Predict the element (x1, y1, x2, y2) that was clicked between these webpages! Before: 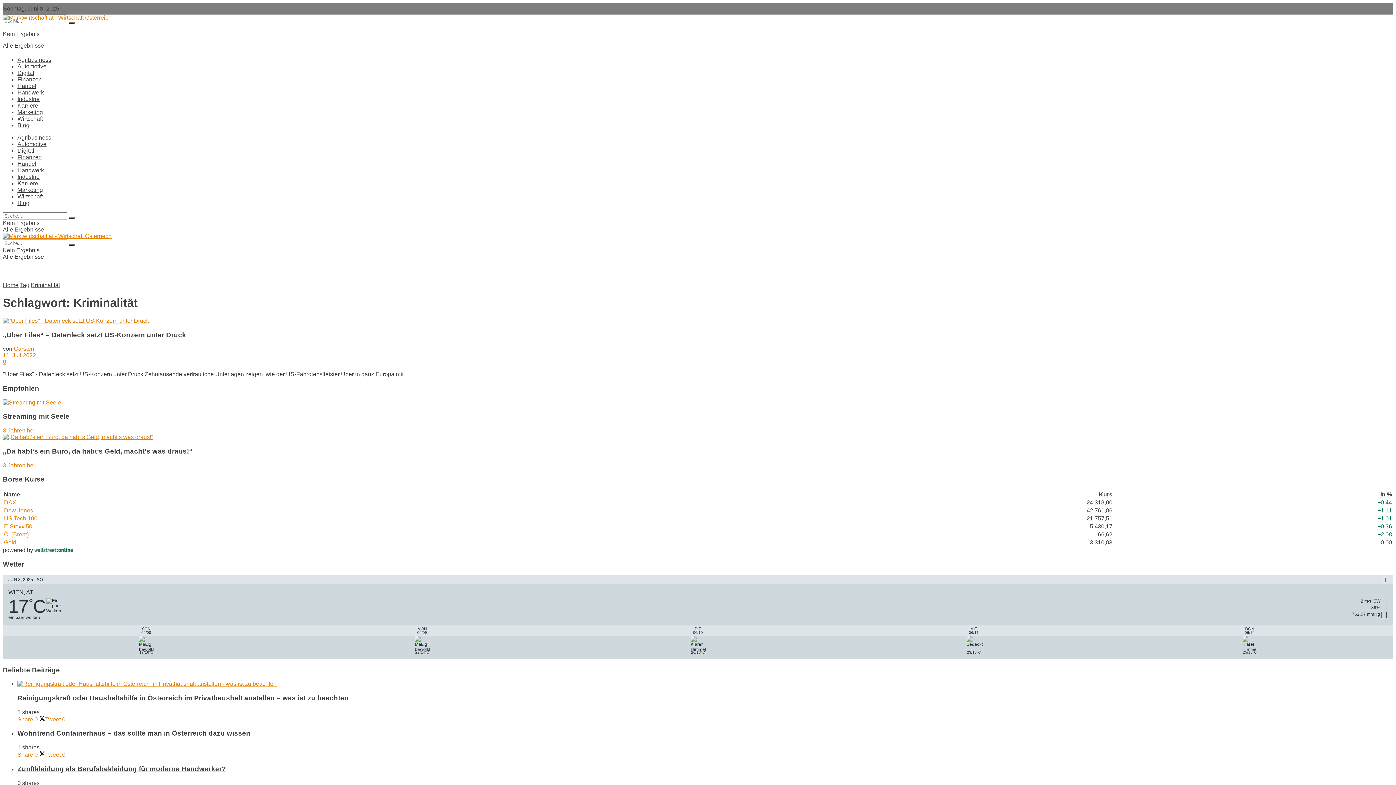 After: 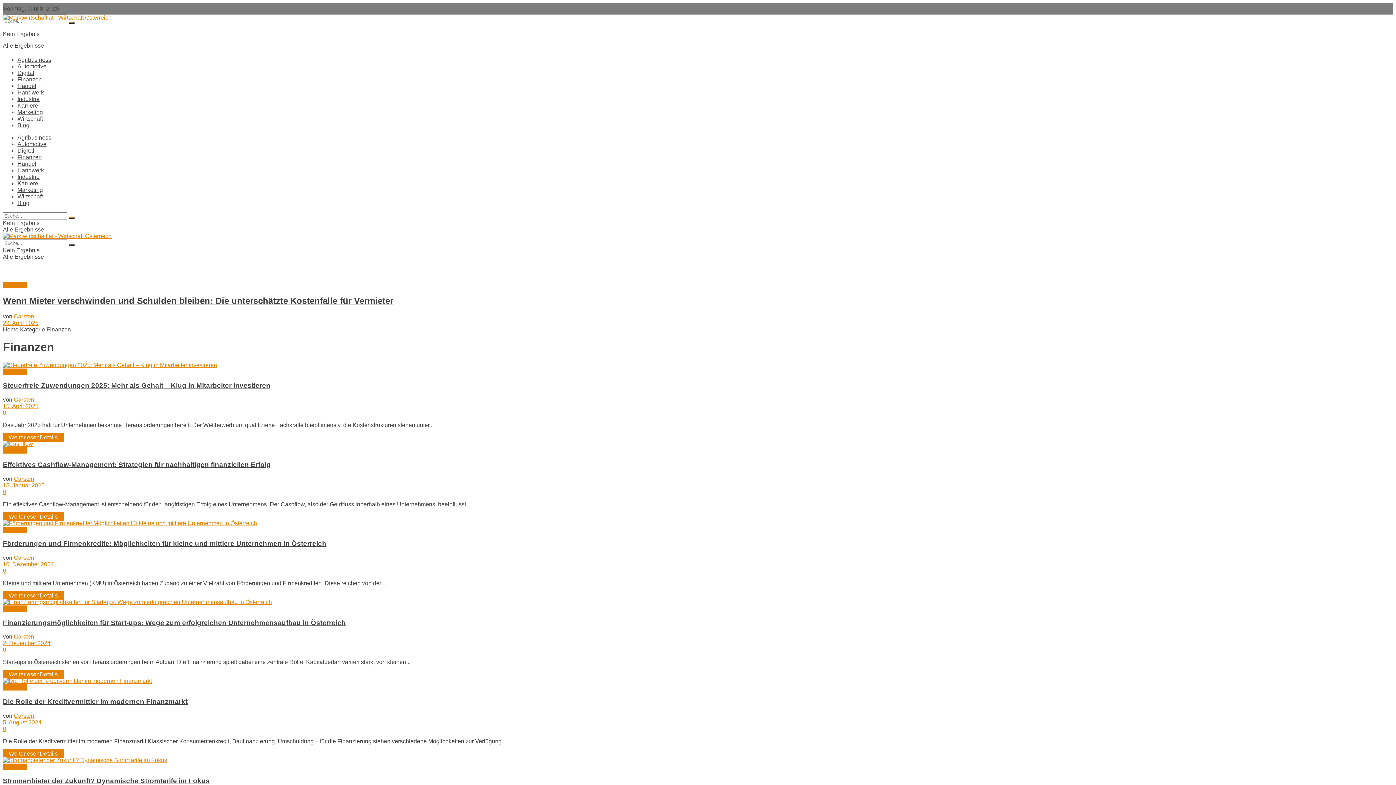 Action: bbox: (17, 154, 41, 160) label: Finanzen